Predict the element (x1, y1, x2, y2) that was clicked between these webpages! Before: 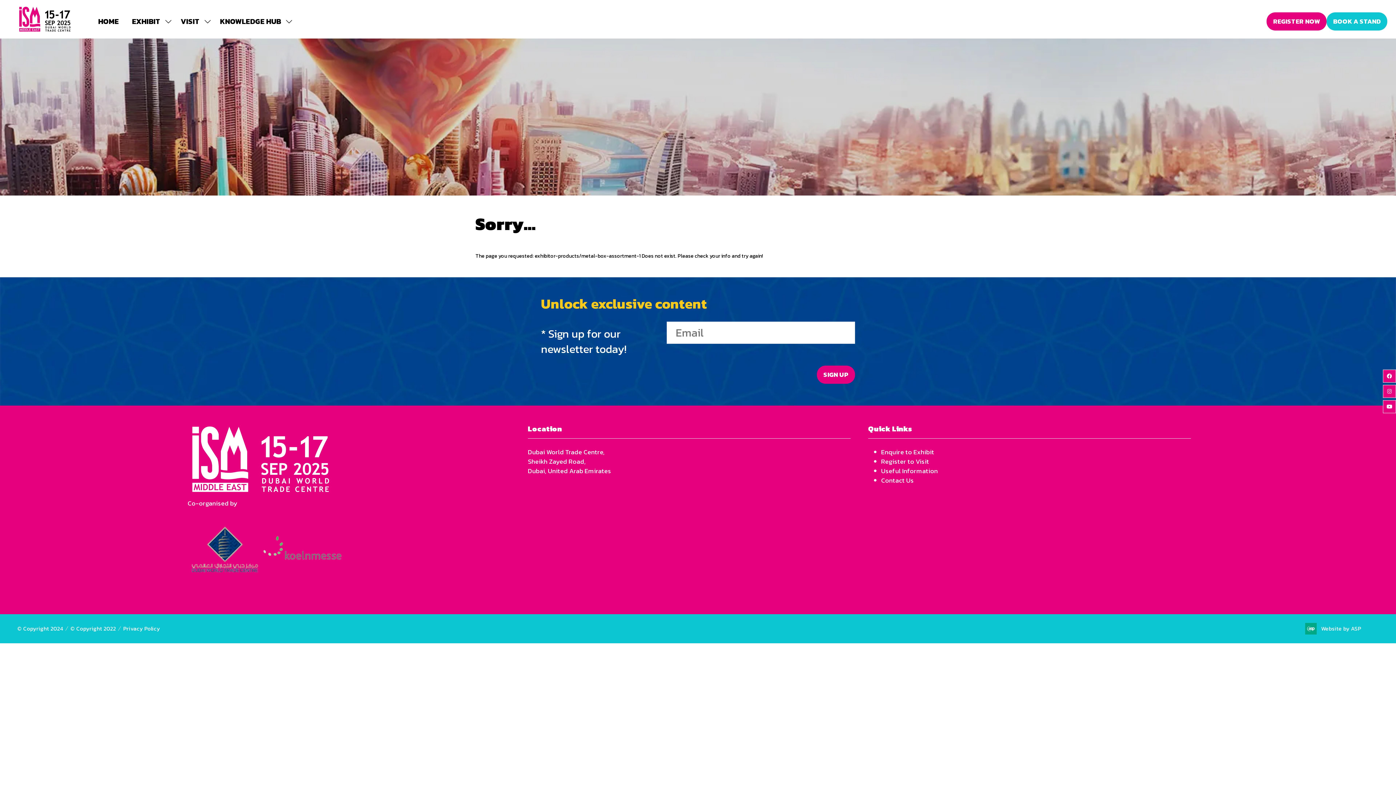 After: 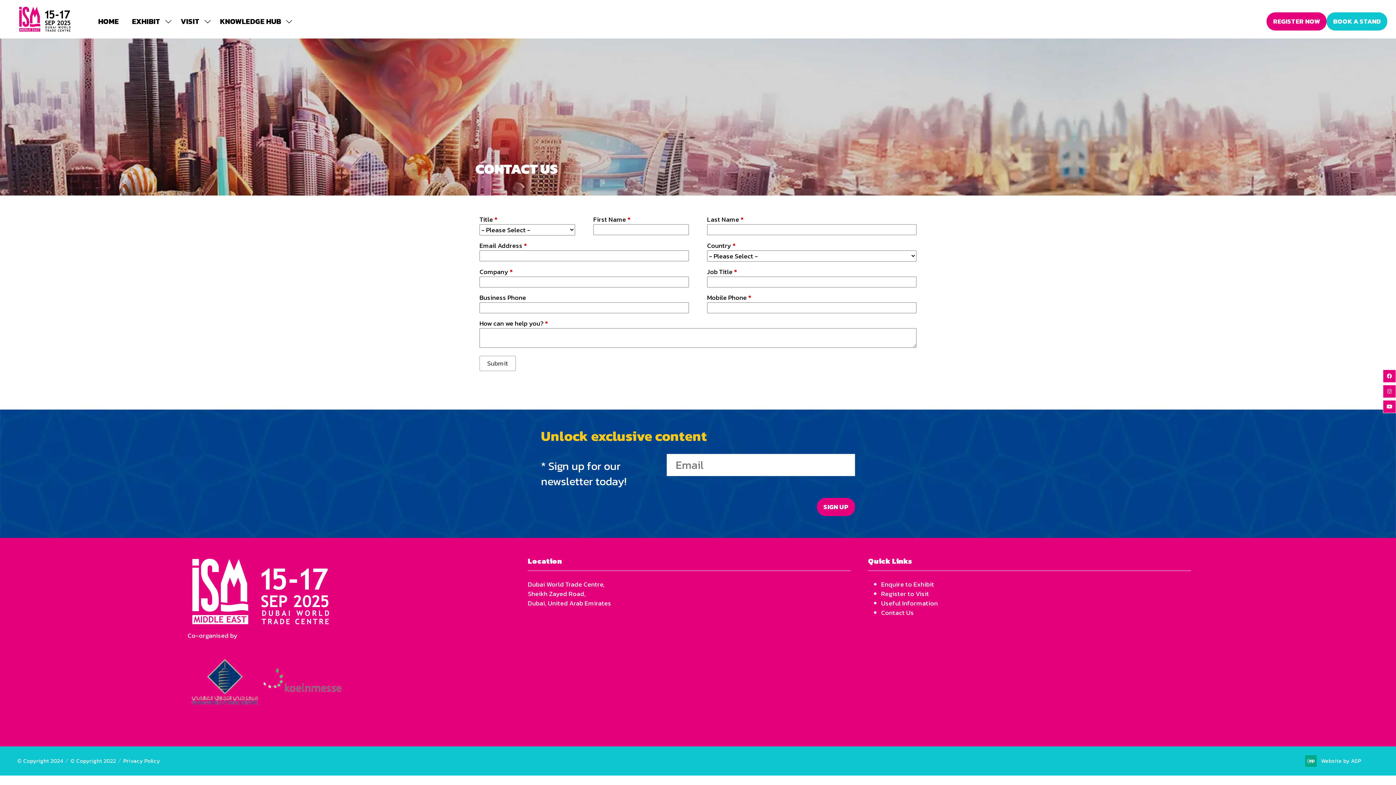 Action: label: Contact Us bbox: (881, 475, 914, 485)